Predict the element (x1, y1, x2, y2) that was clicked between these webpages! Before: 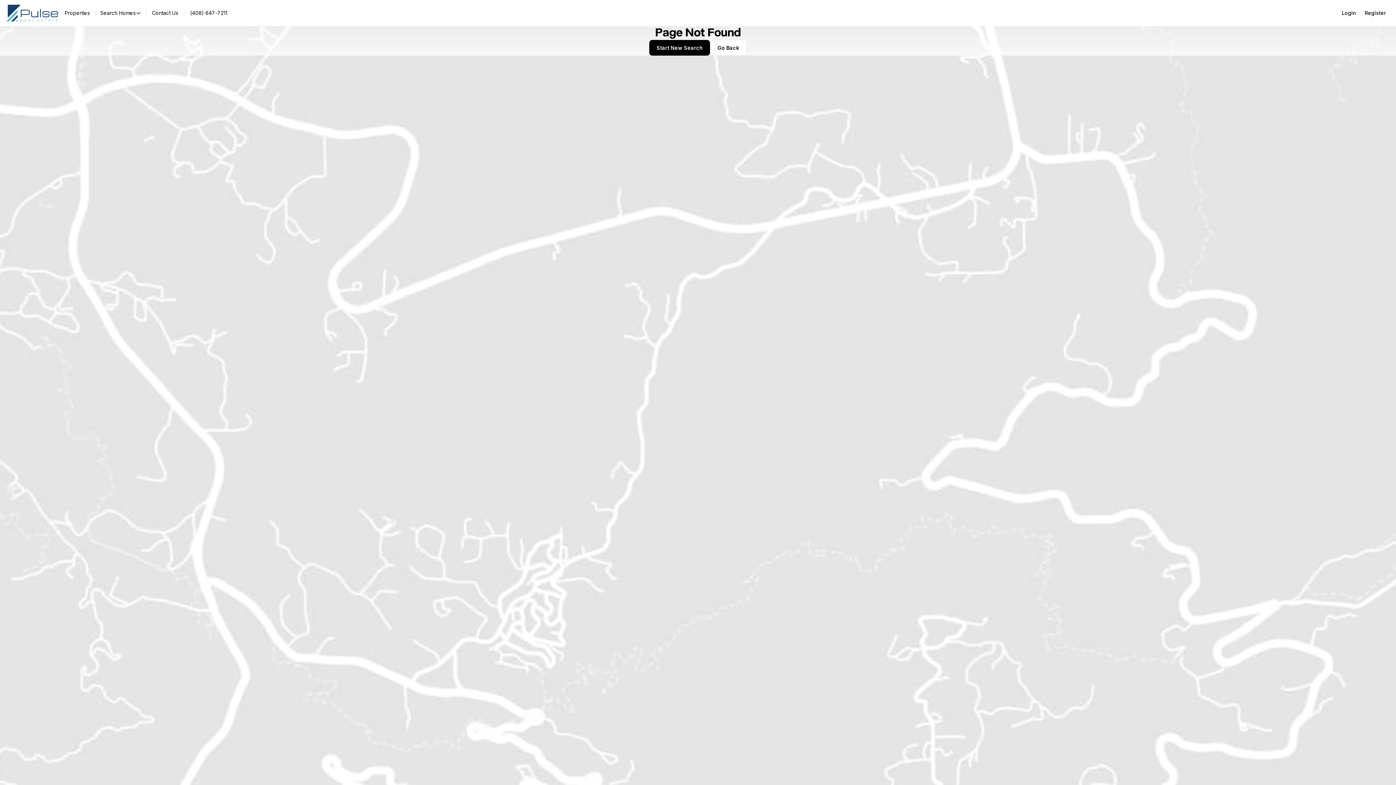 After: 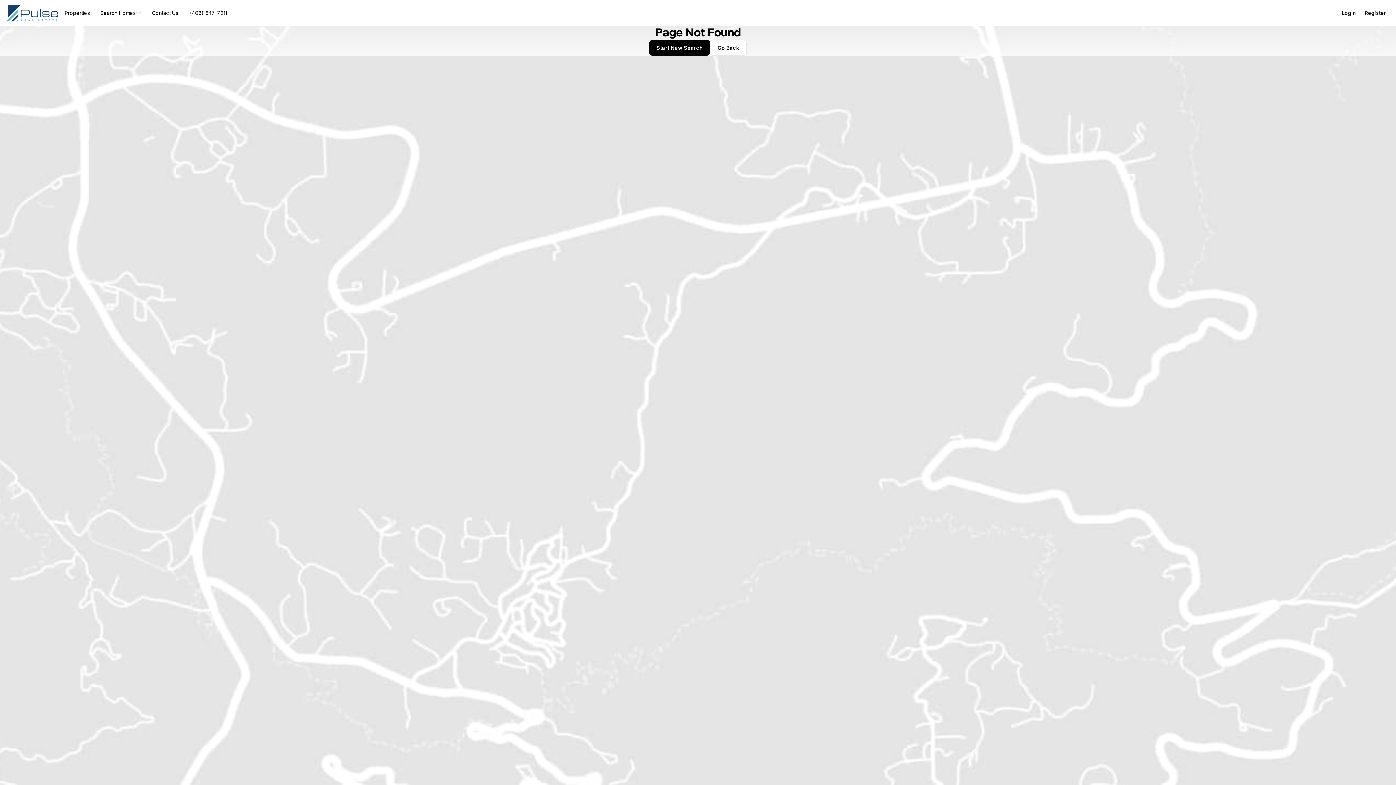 Action: label: (408) 647-7211 bbox: (131, 8, 180, 18)